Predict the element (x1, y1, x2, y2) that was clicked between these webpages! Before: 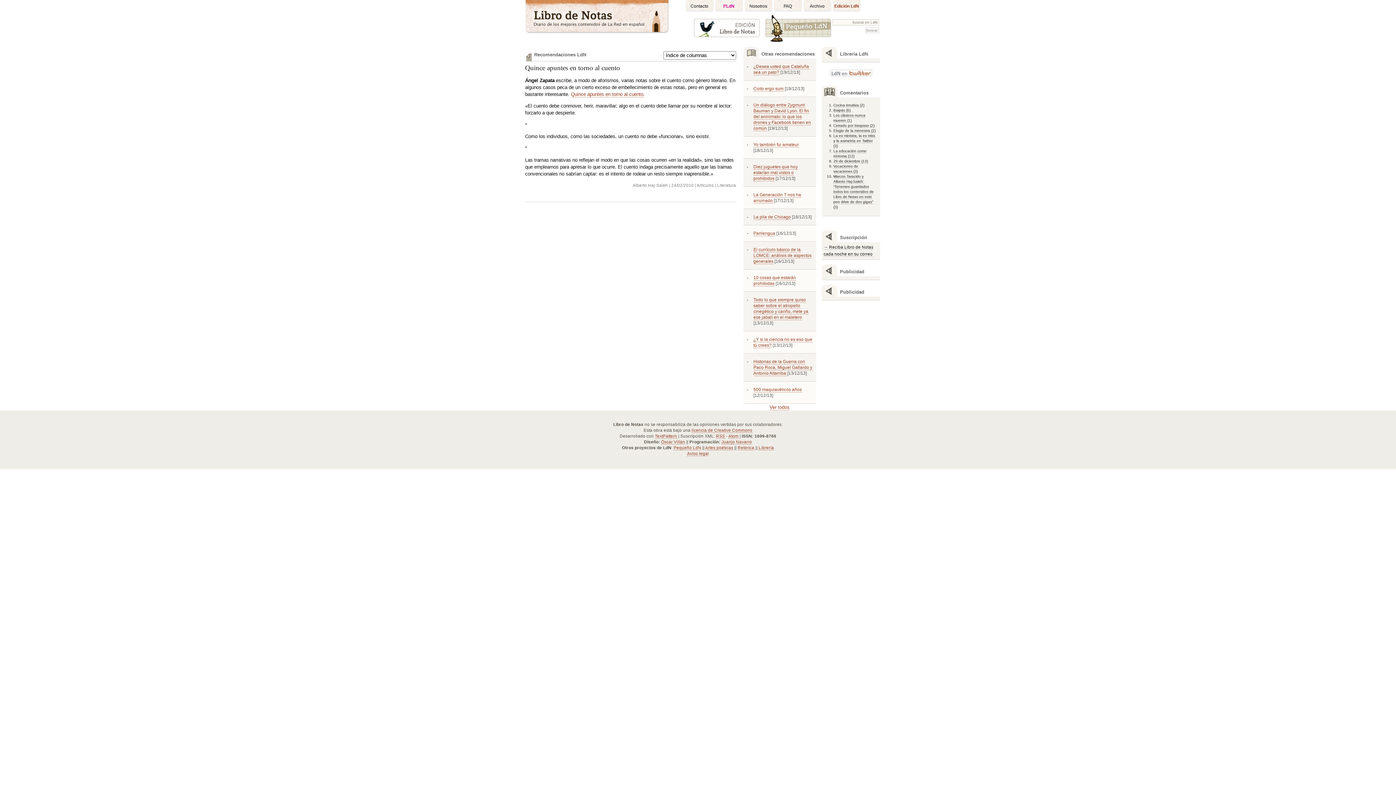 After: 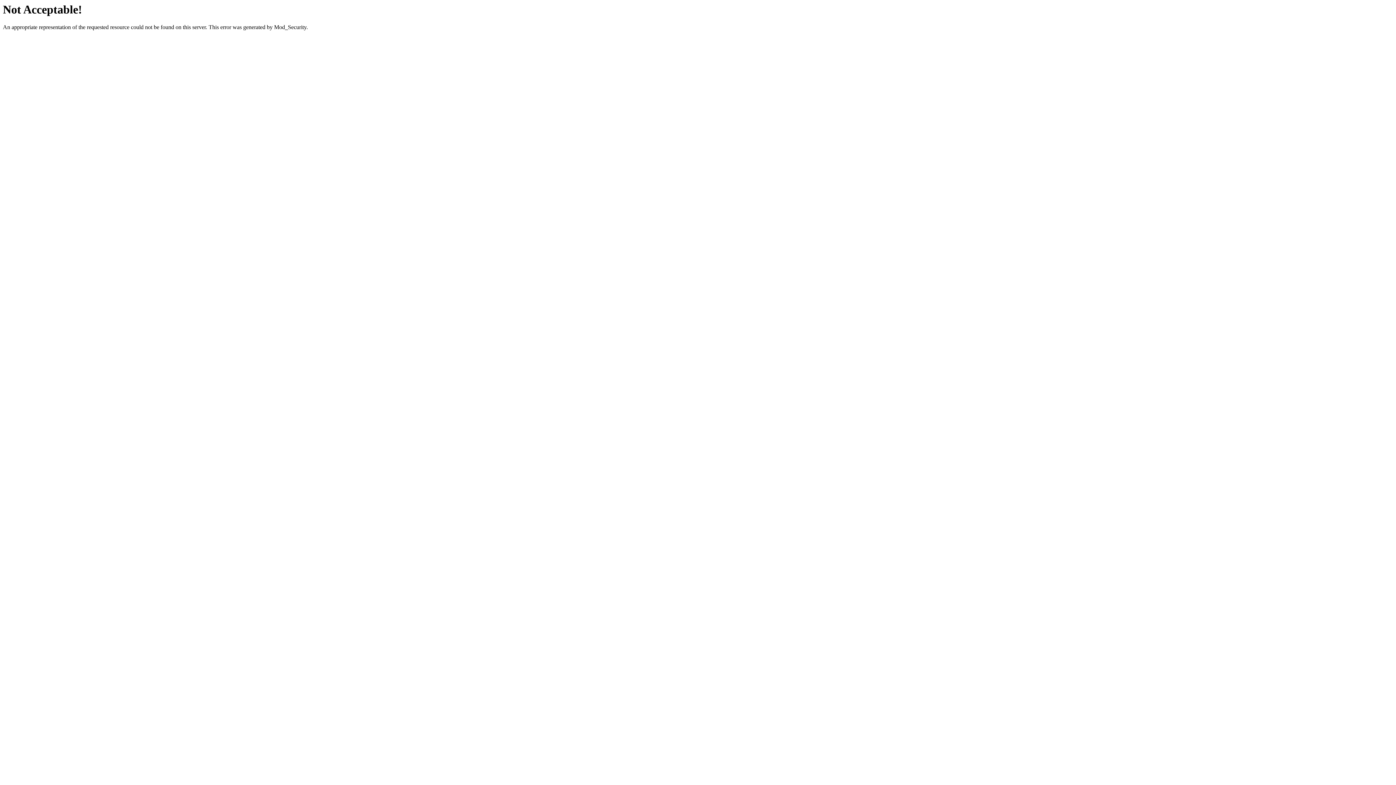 Action: label: Librería bbox: (758, 445, 774, 450)